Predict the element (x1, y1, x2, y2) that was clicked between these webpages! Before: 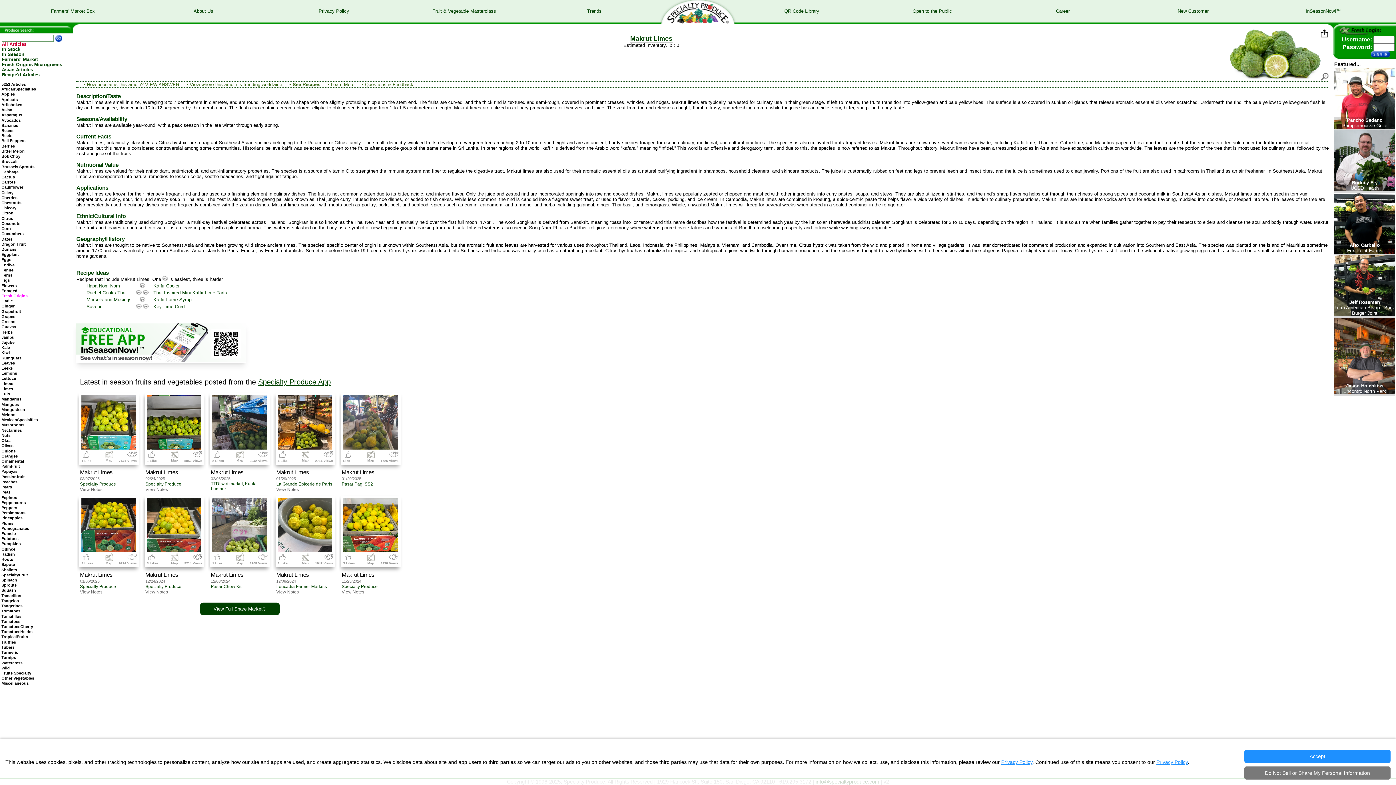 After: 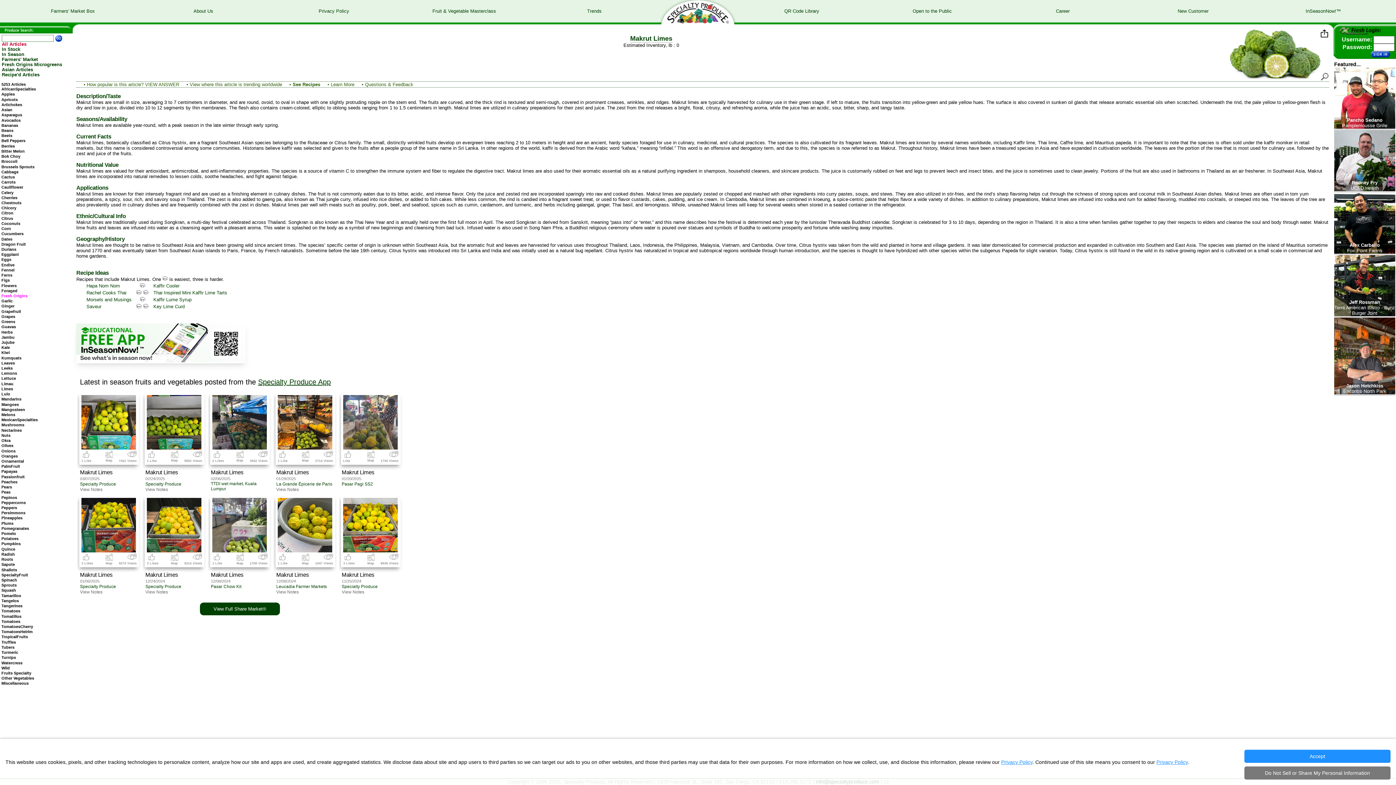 Action: bbox: (210, 470, 243, 475) label: Makrut Limes